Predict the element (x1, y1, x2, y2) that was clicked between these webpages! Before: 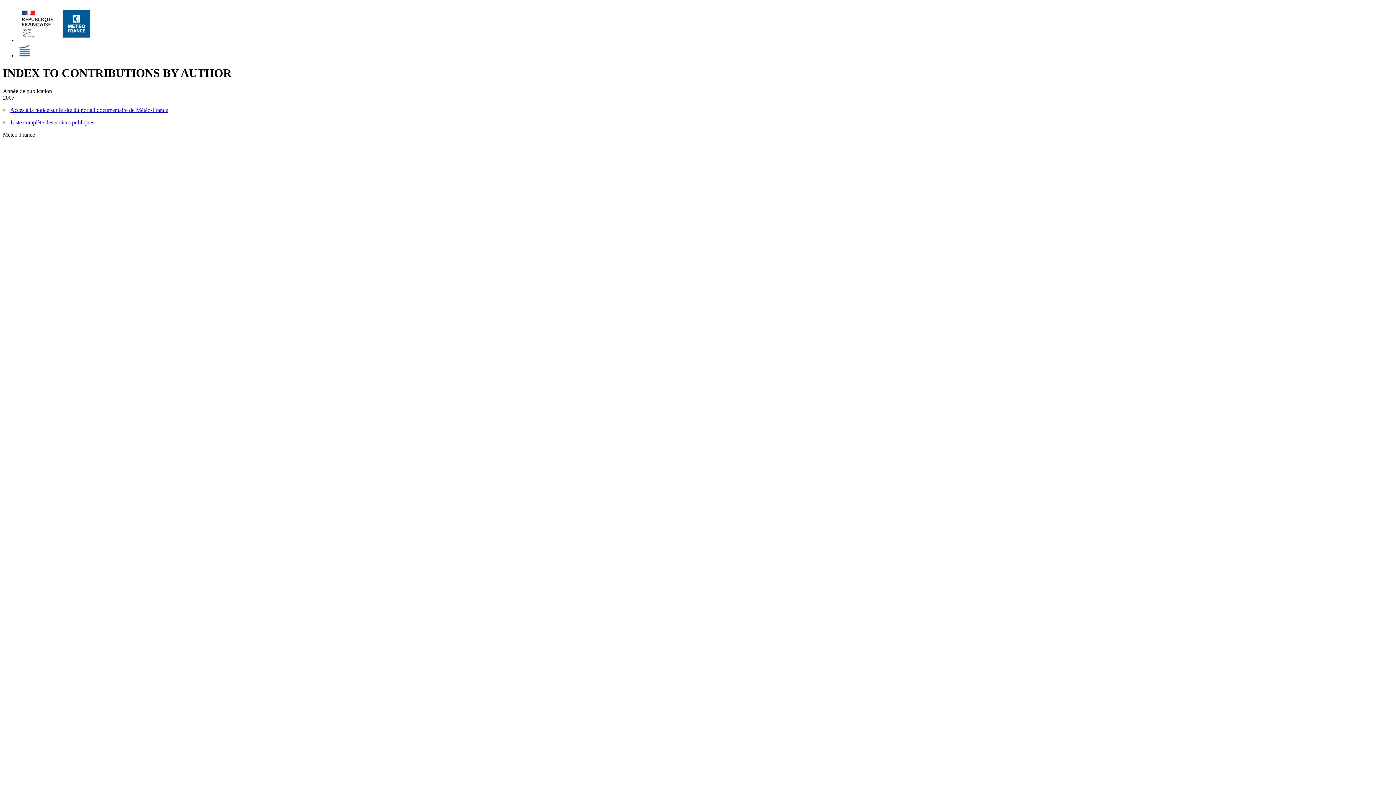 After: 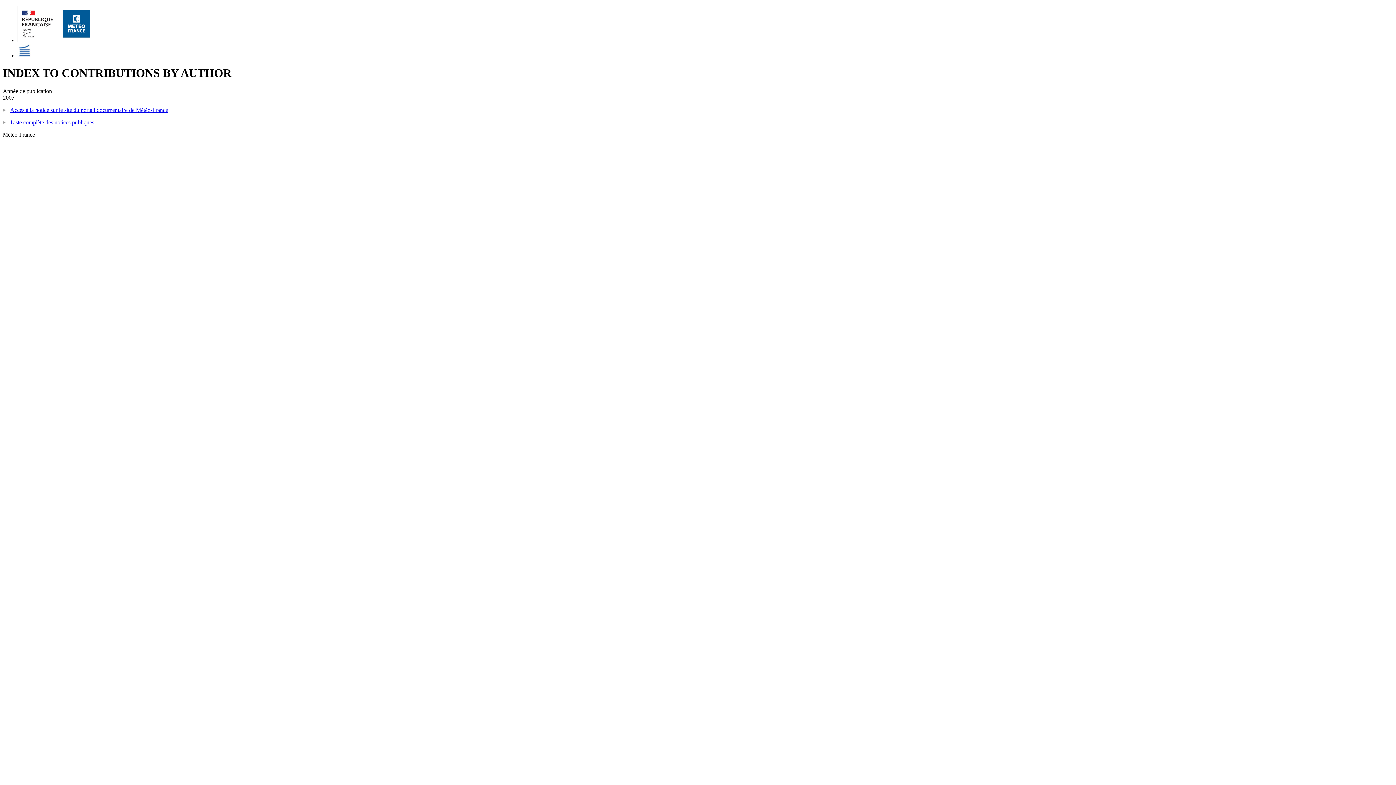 Action: bbox: (17, 37, 95, 43)